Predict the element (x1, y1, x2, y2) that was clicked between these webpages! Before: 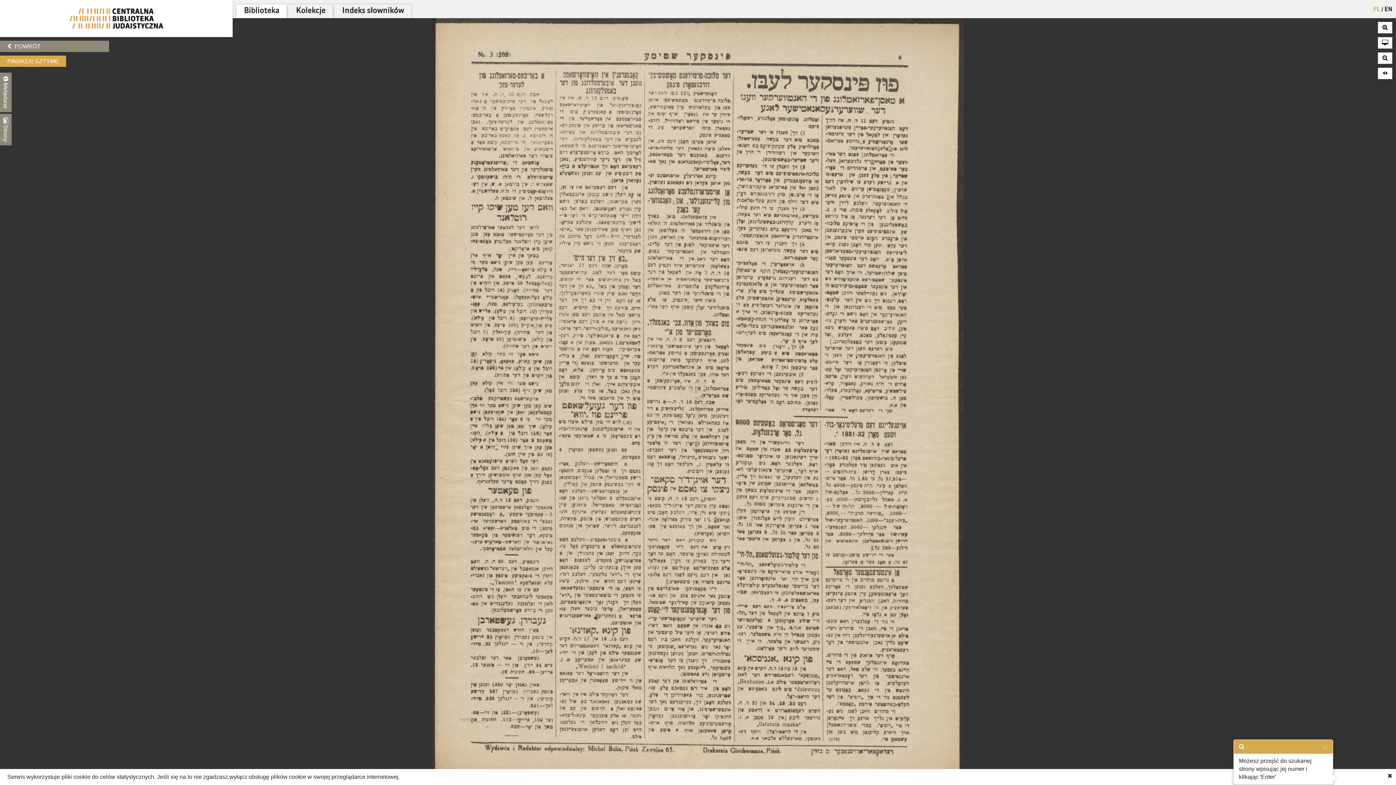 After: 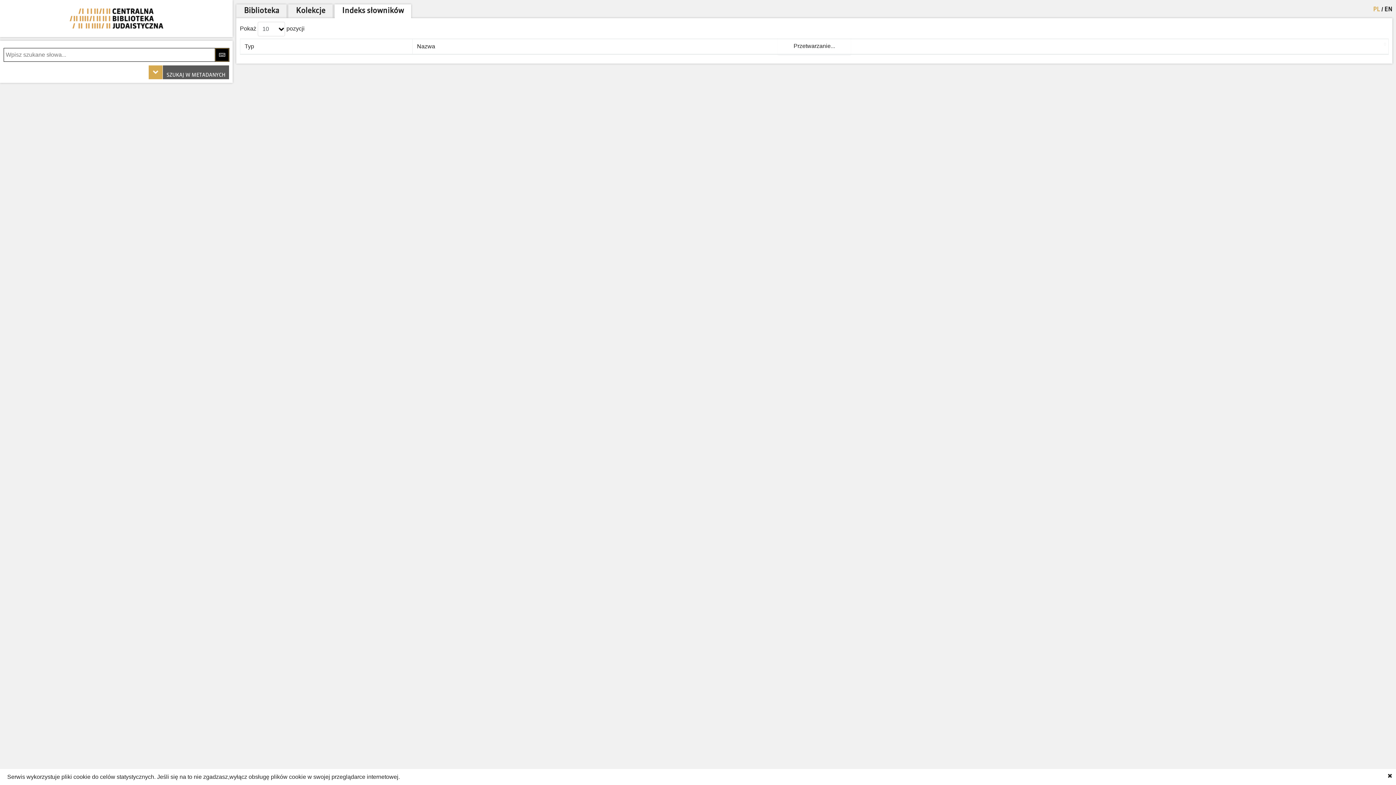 Action: label: Indeks słowników bbox: (334, 4, 411, 18)